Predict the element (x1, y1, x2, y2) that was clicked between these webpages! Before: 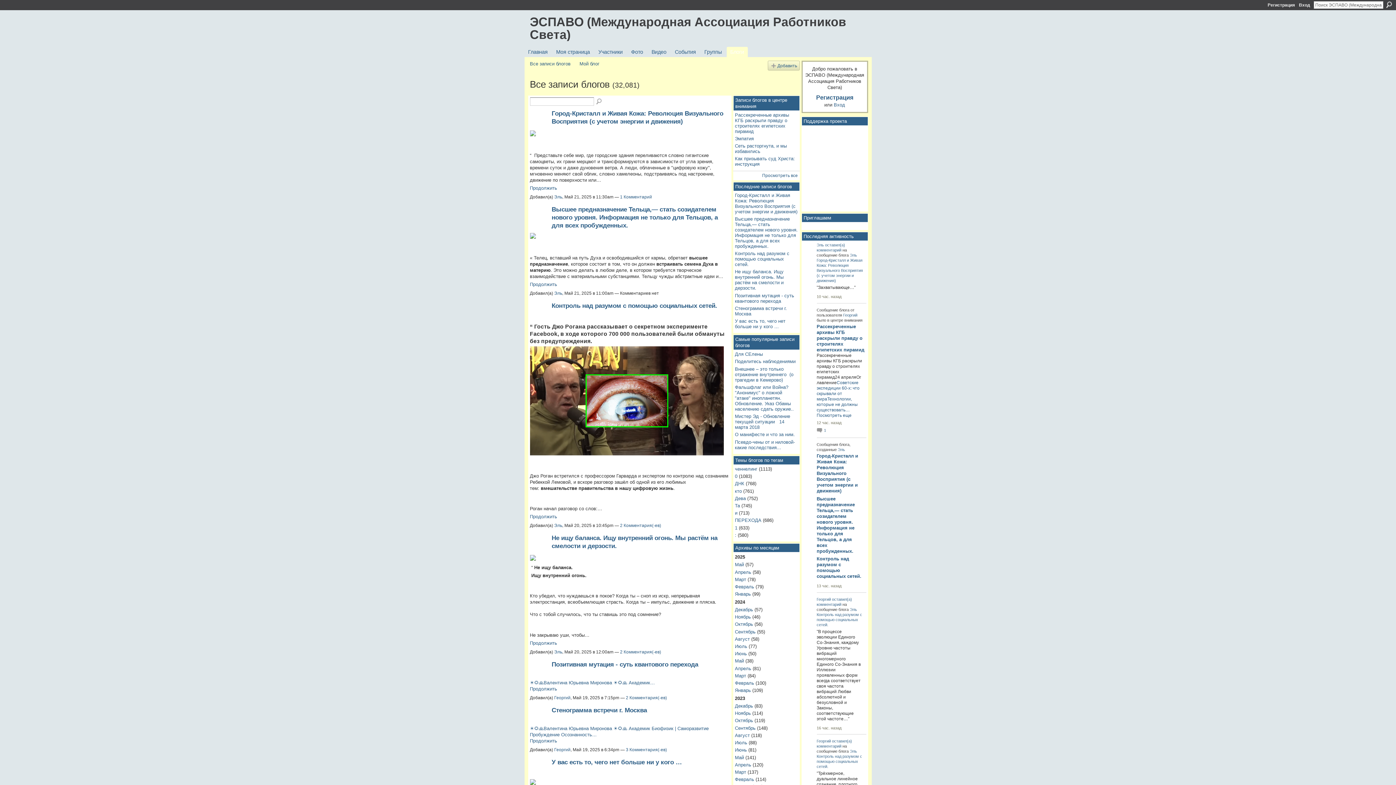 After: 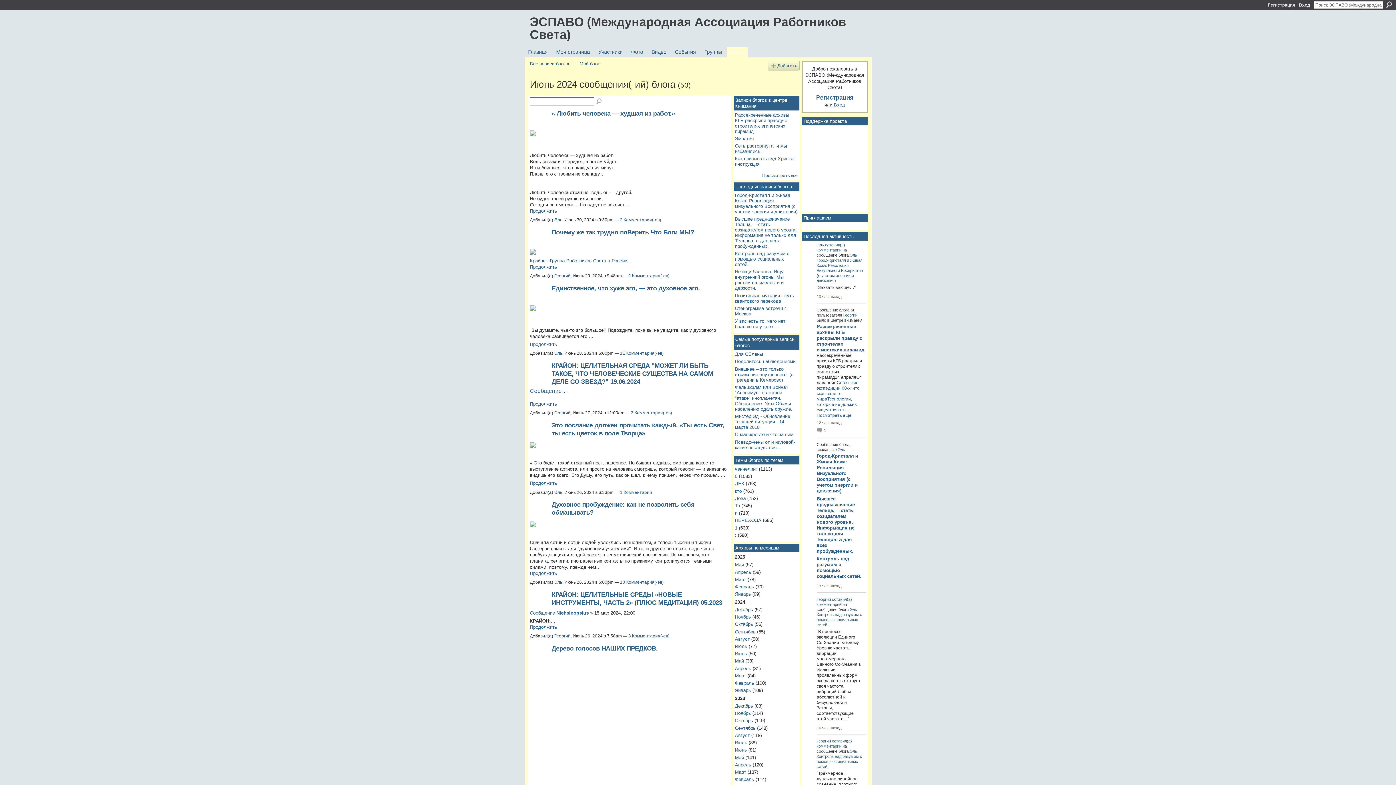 Action: label: Июнь bbox: (735, 651, 747, 656)